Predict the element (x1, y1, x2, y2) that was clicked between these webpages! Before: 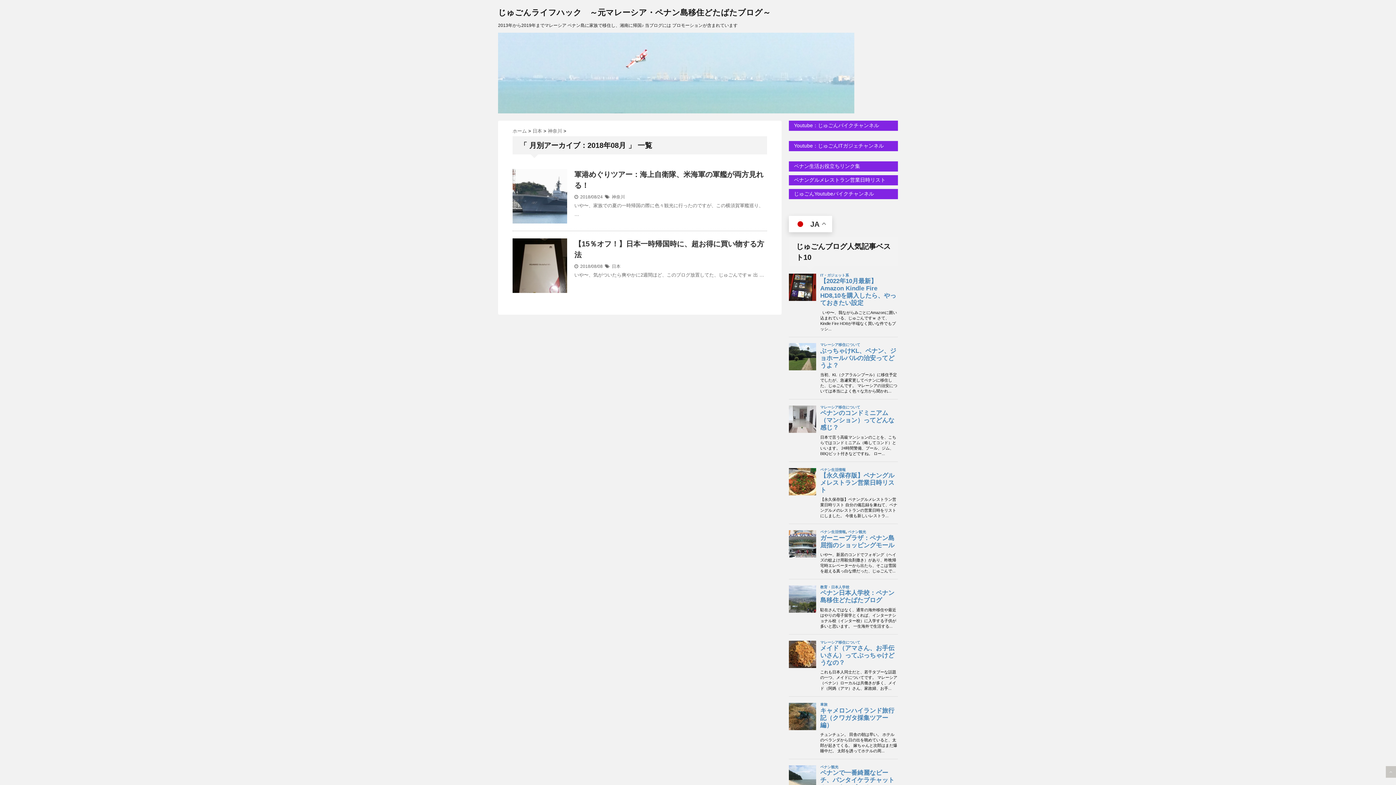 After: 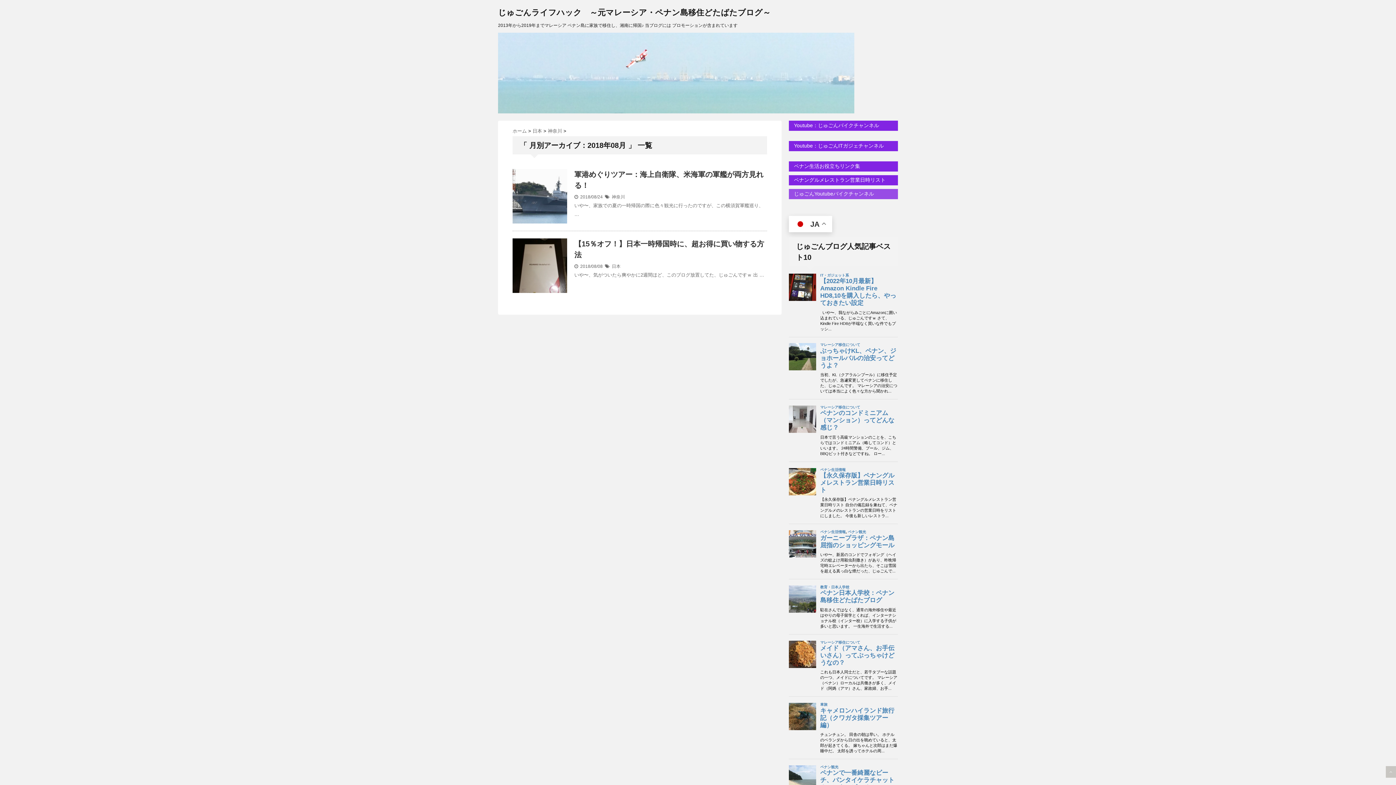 Action: bbox: (789, 189, 898, 199) label:  じゅごんYoutubeバイクチャンネル